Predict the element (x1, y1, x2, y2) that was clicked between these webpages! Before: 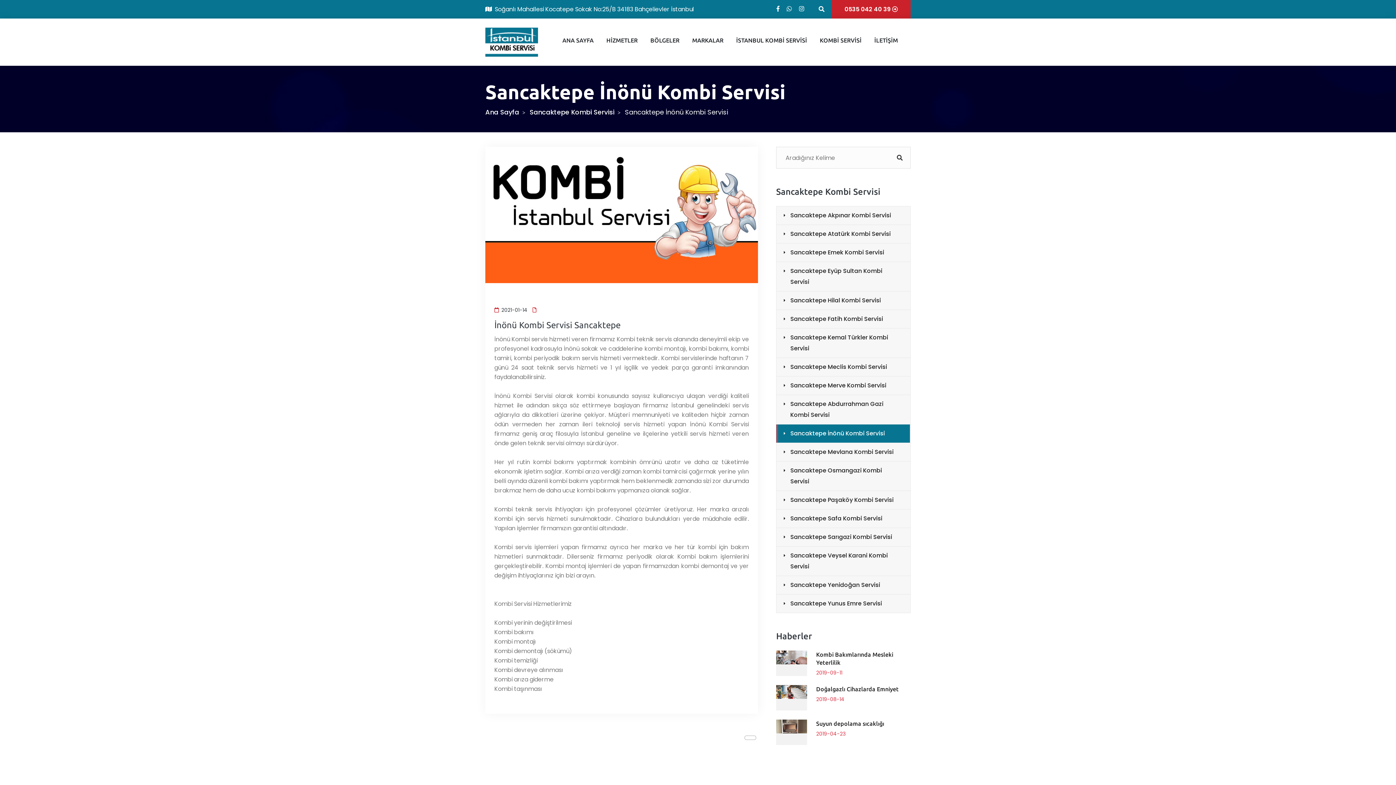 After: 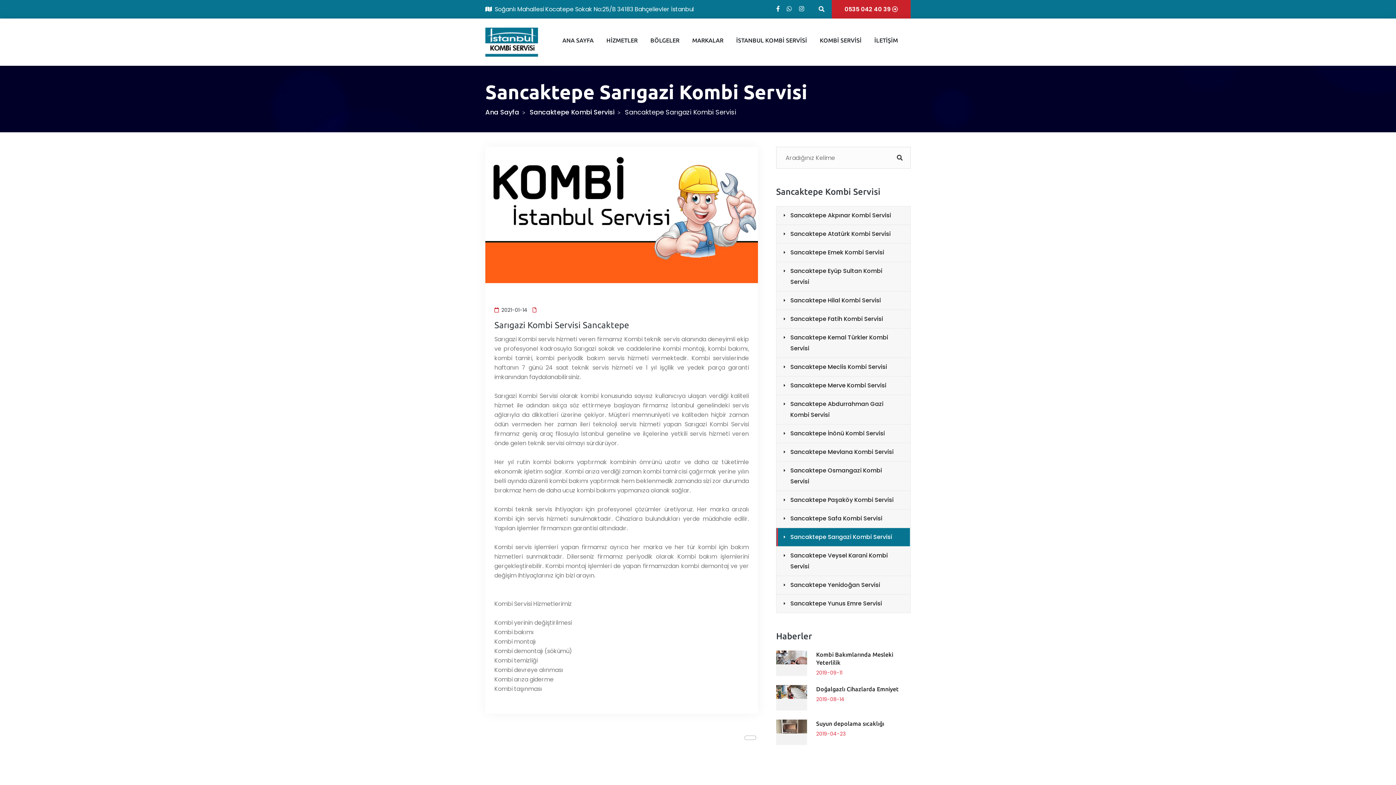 Action: label: Sancaktepe Sarıgazi Kombi Servisi bbox: (776, 528, 910, 546)